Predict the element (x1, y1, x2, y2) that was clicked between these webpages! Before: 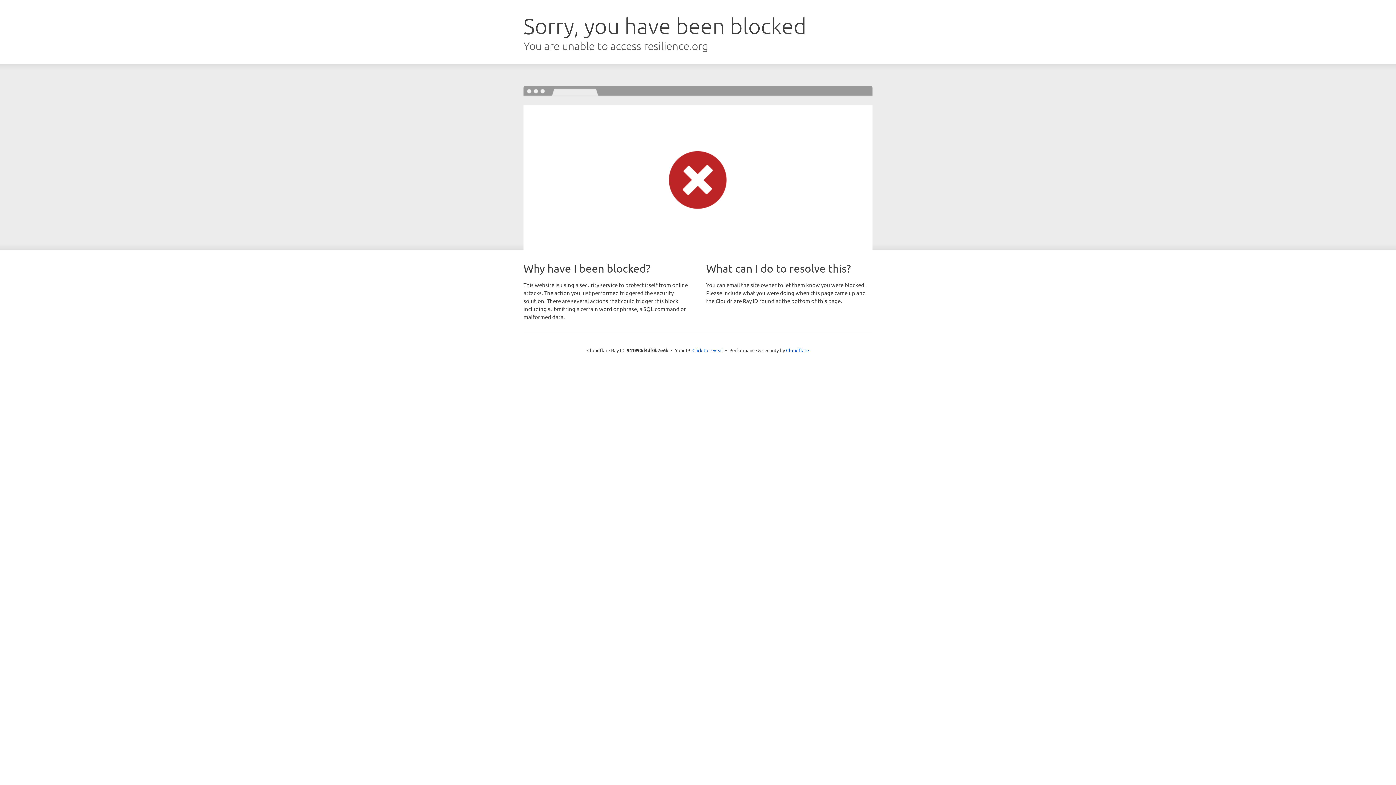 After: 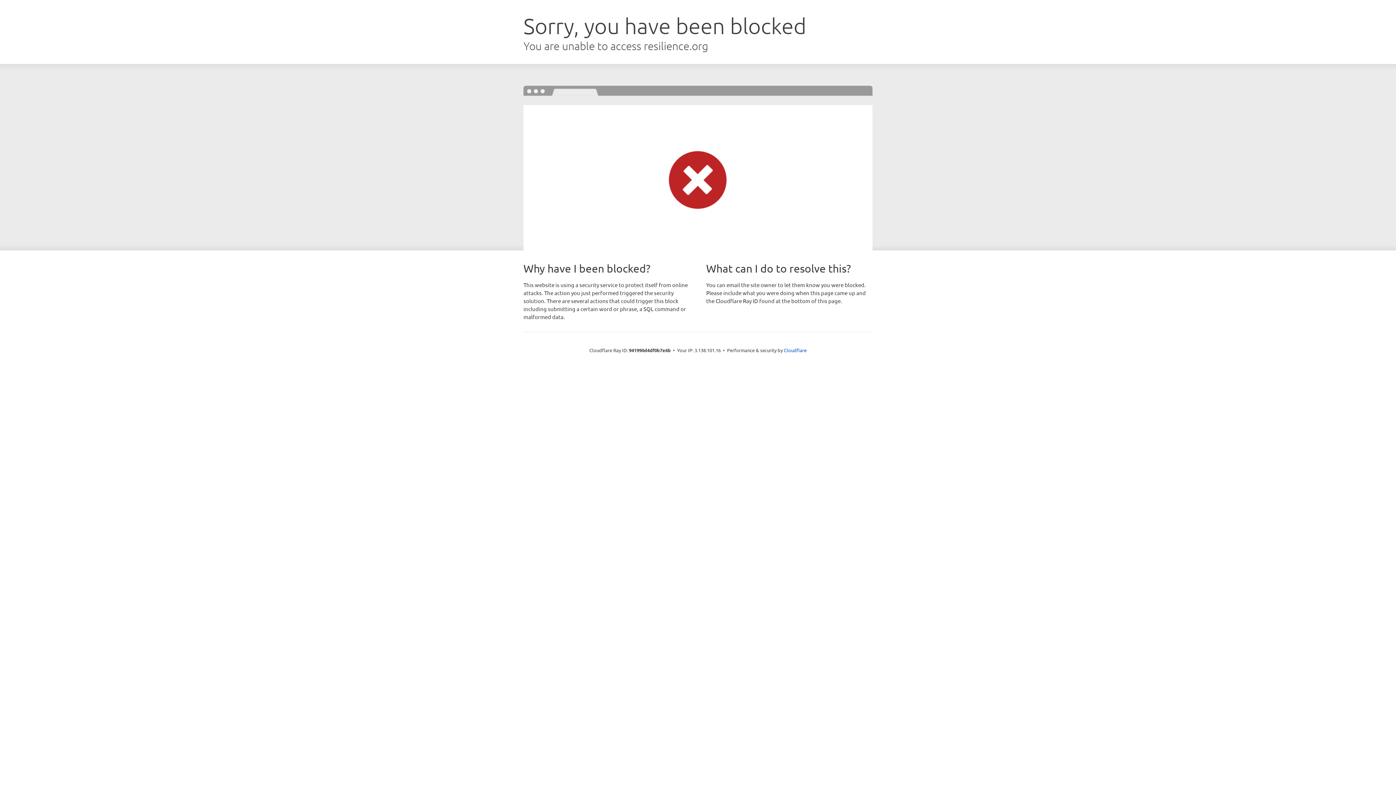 Action: bbox: (692, 346, 723, 353) label: Click to reveal